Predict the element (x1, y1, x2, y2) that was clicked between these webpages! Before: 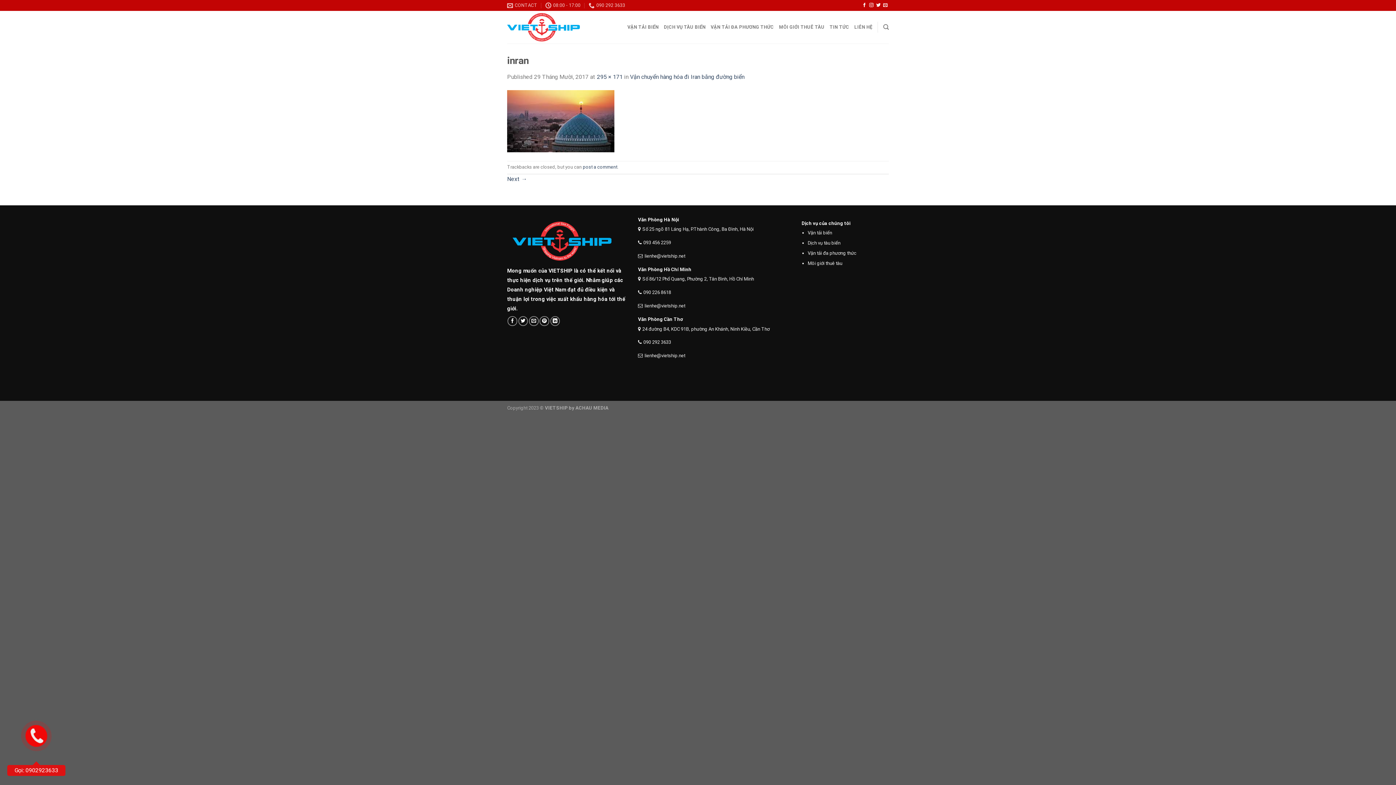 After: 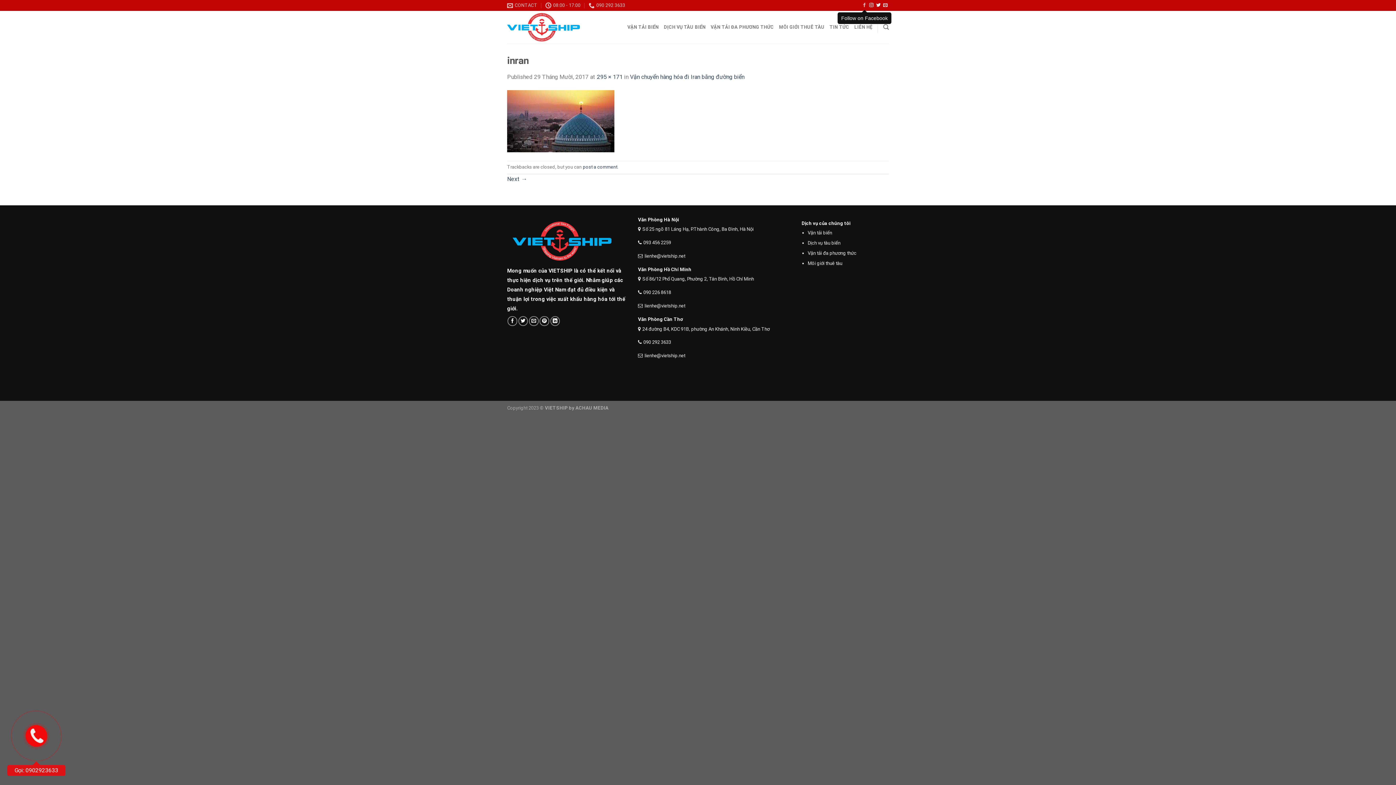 Action: label: Follow on Facebook bbox: (862, 2, 866, 7)